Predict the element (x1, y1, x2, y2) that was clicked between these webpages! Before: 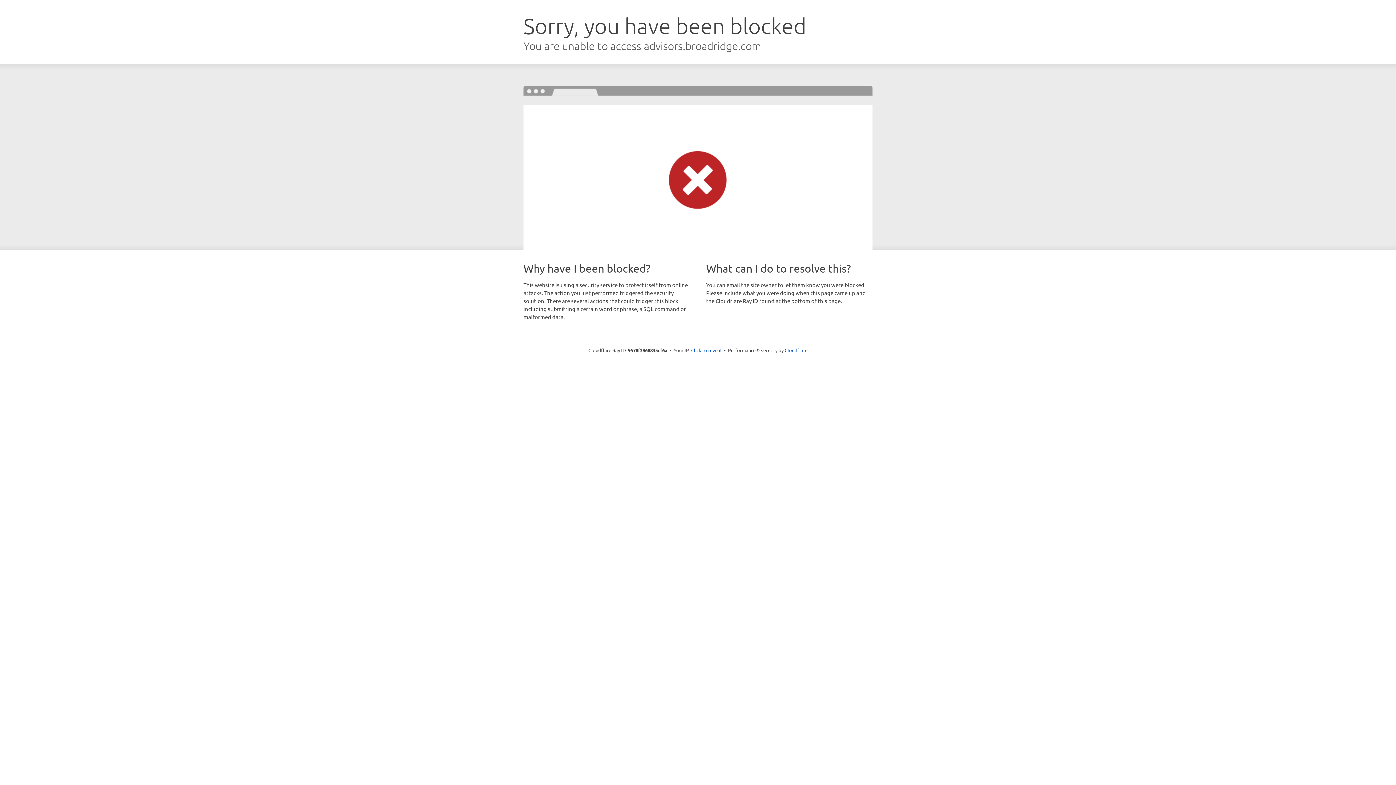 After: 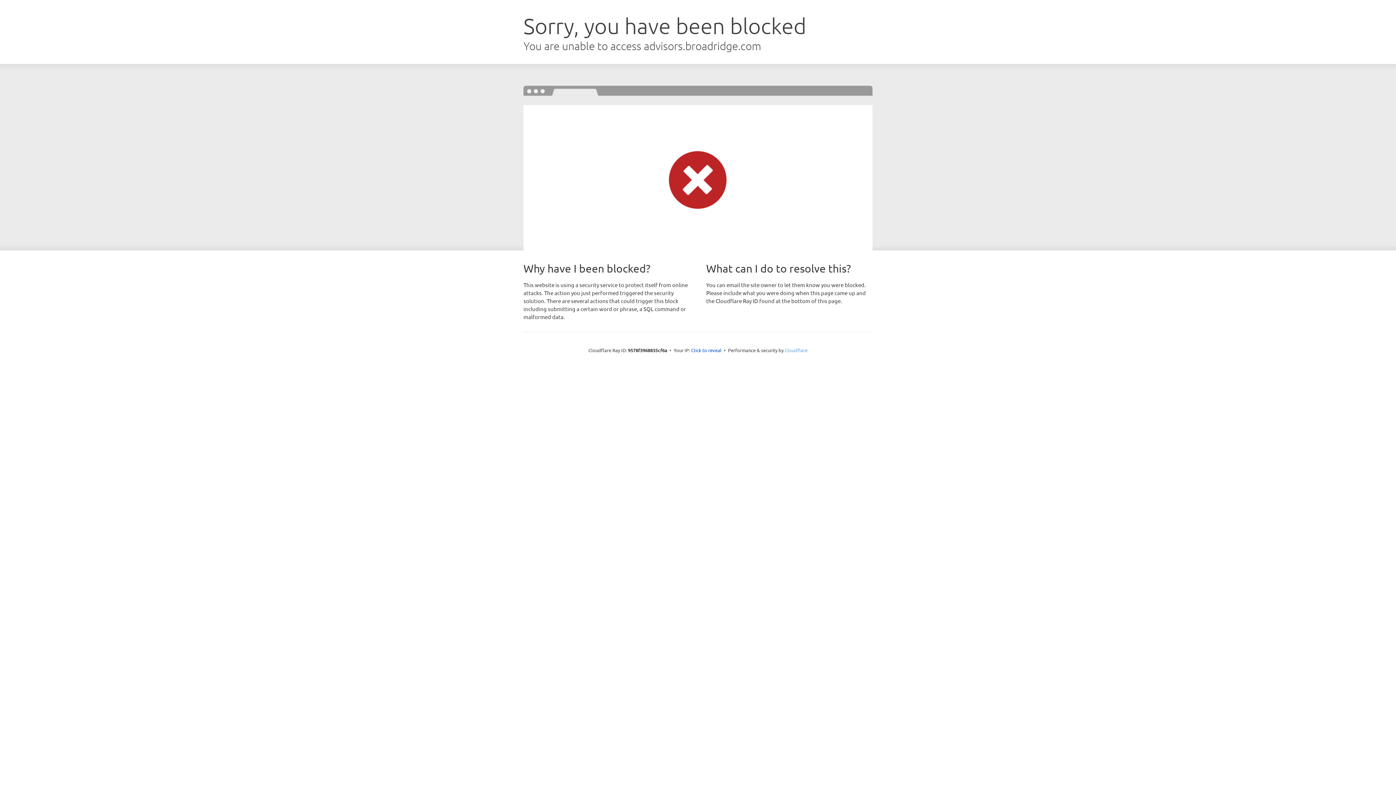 Action: bbox: (784, 347, 807, 353) label: Cloudflare